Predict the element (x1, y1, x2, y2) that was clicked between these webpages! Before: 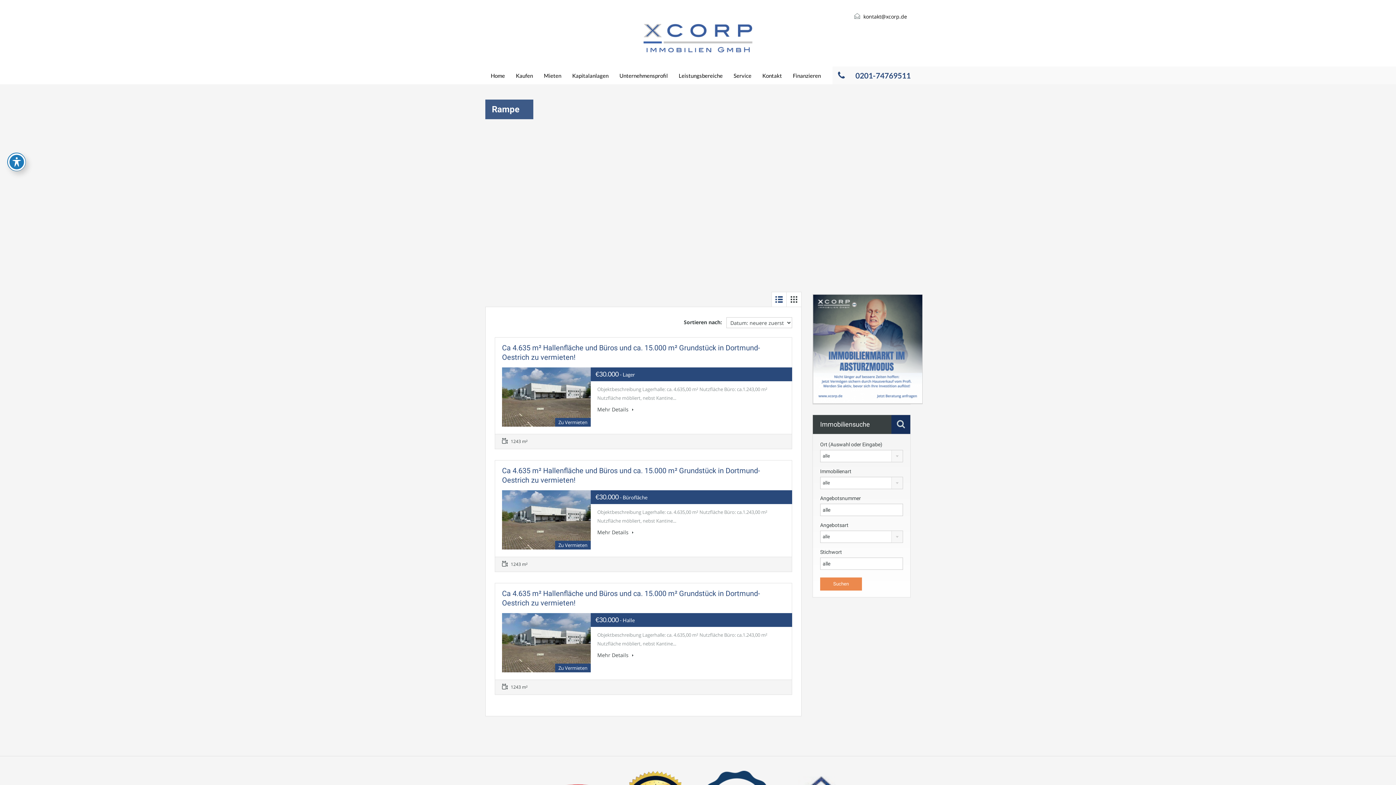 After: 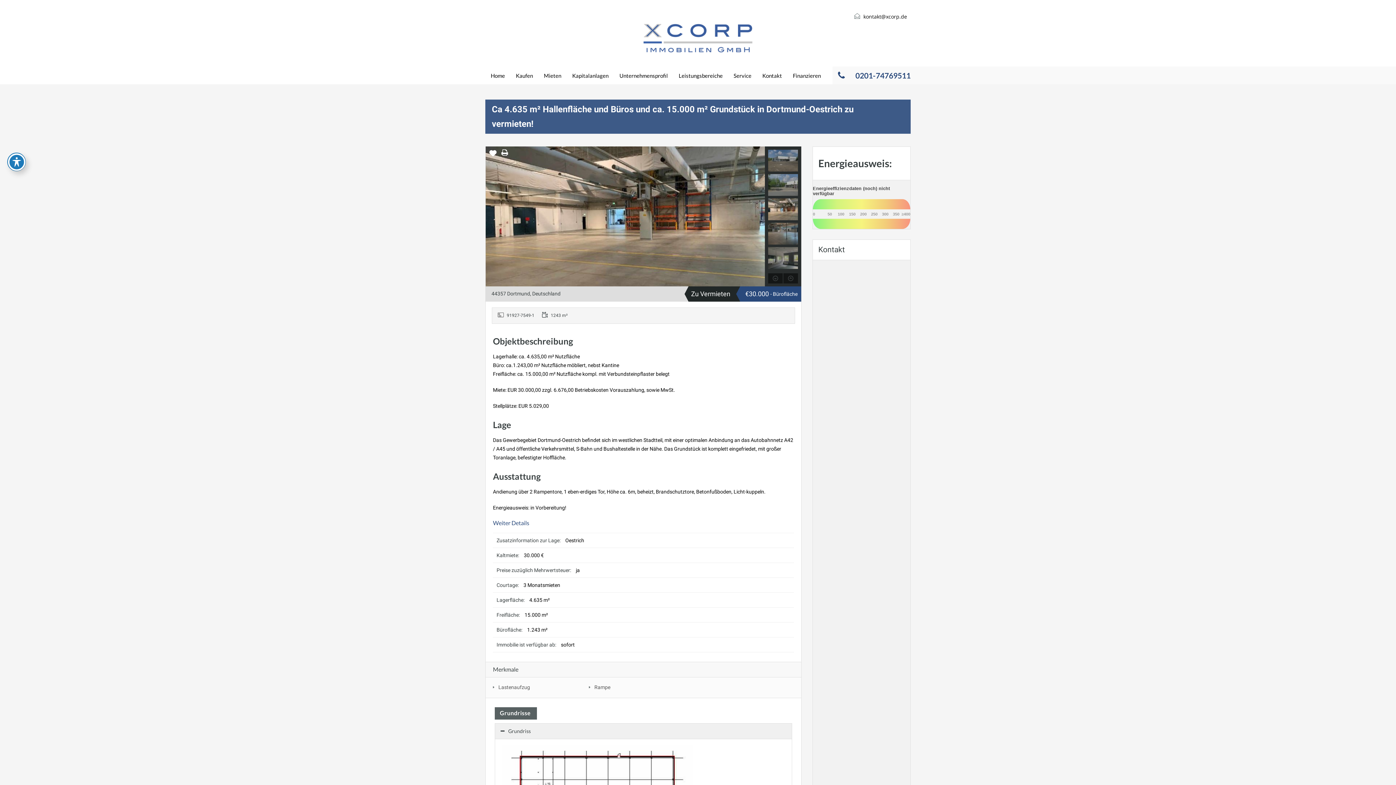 Action: label: Mehr Details  bbox: (597, 529, 633, 536)